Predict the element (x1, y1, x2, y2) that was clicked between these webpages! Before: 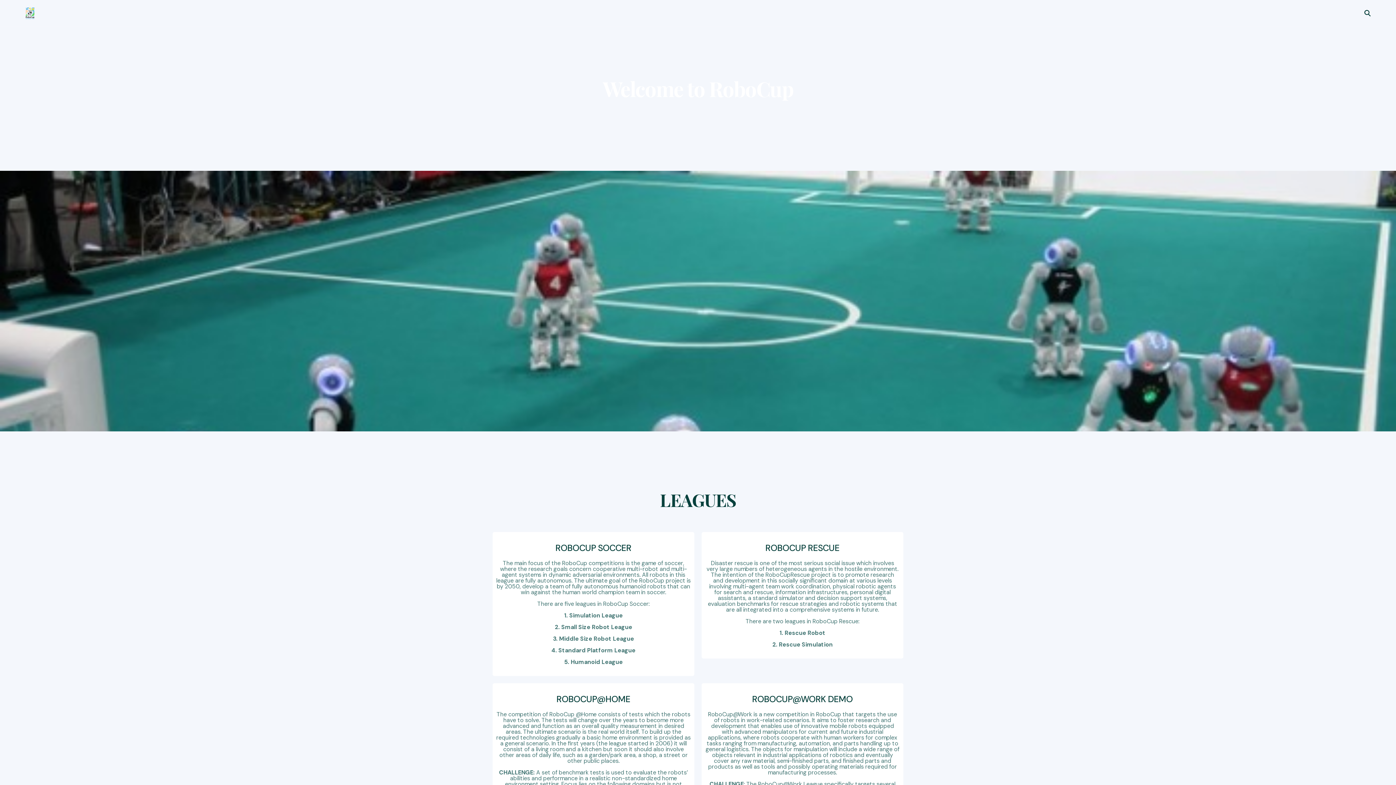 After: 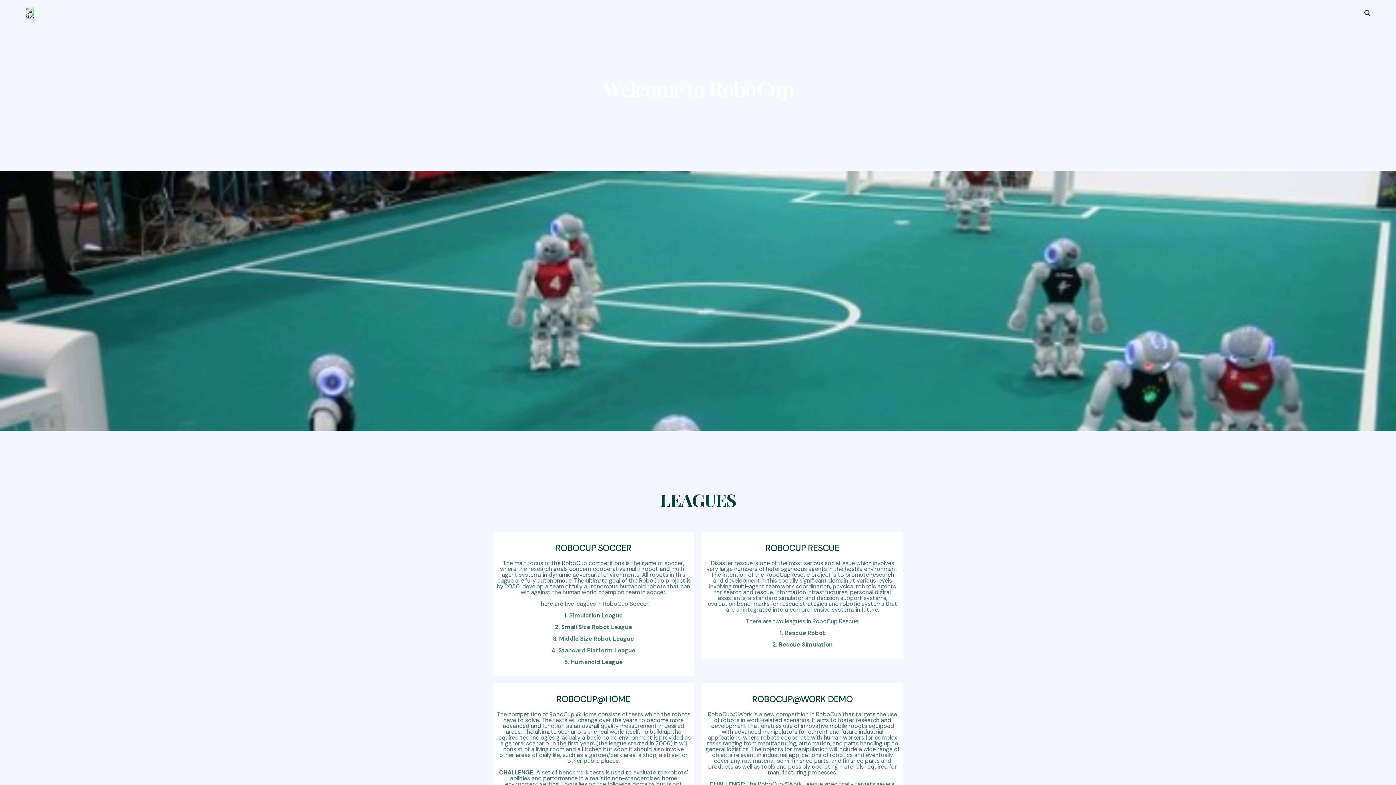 Action: bbox: (25, 12, 34, 21)